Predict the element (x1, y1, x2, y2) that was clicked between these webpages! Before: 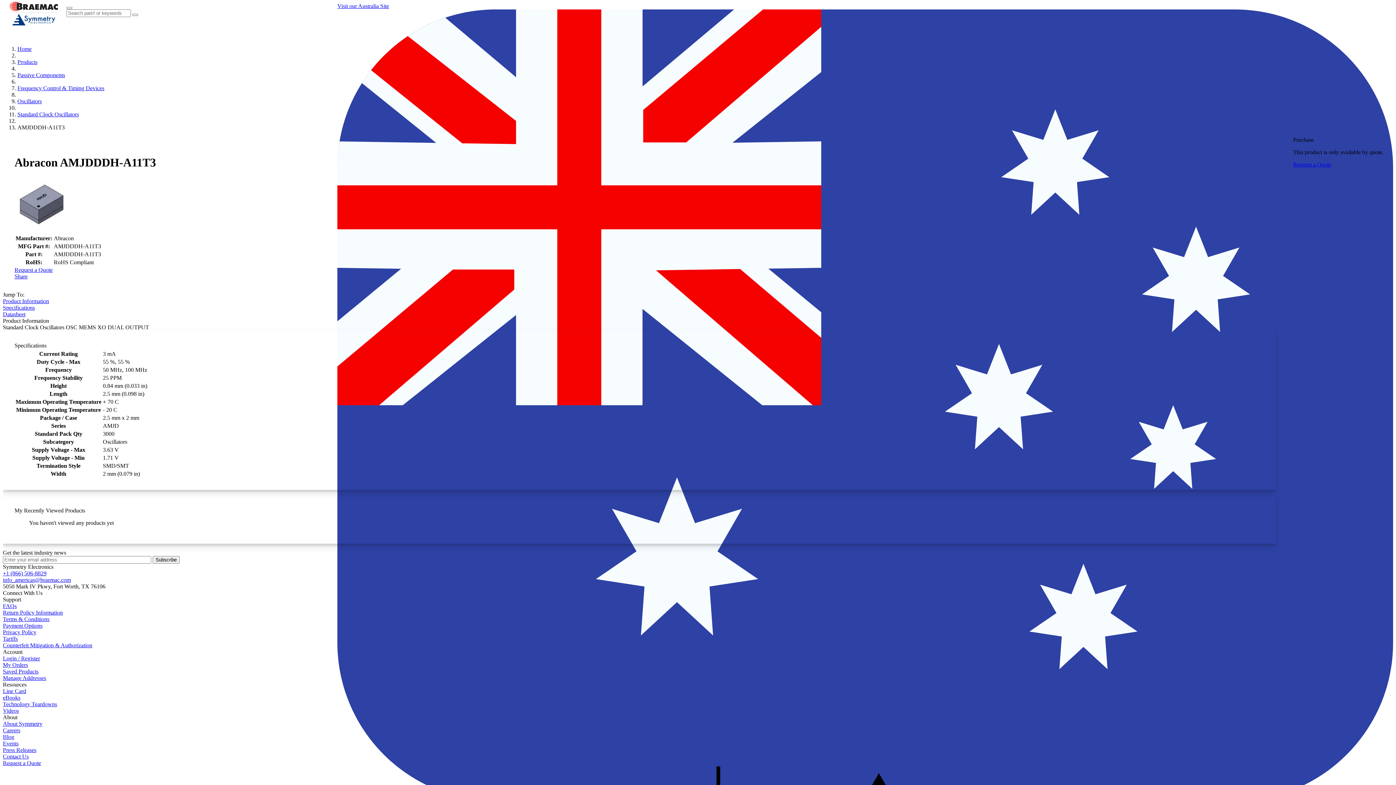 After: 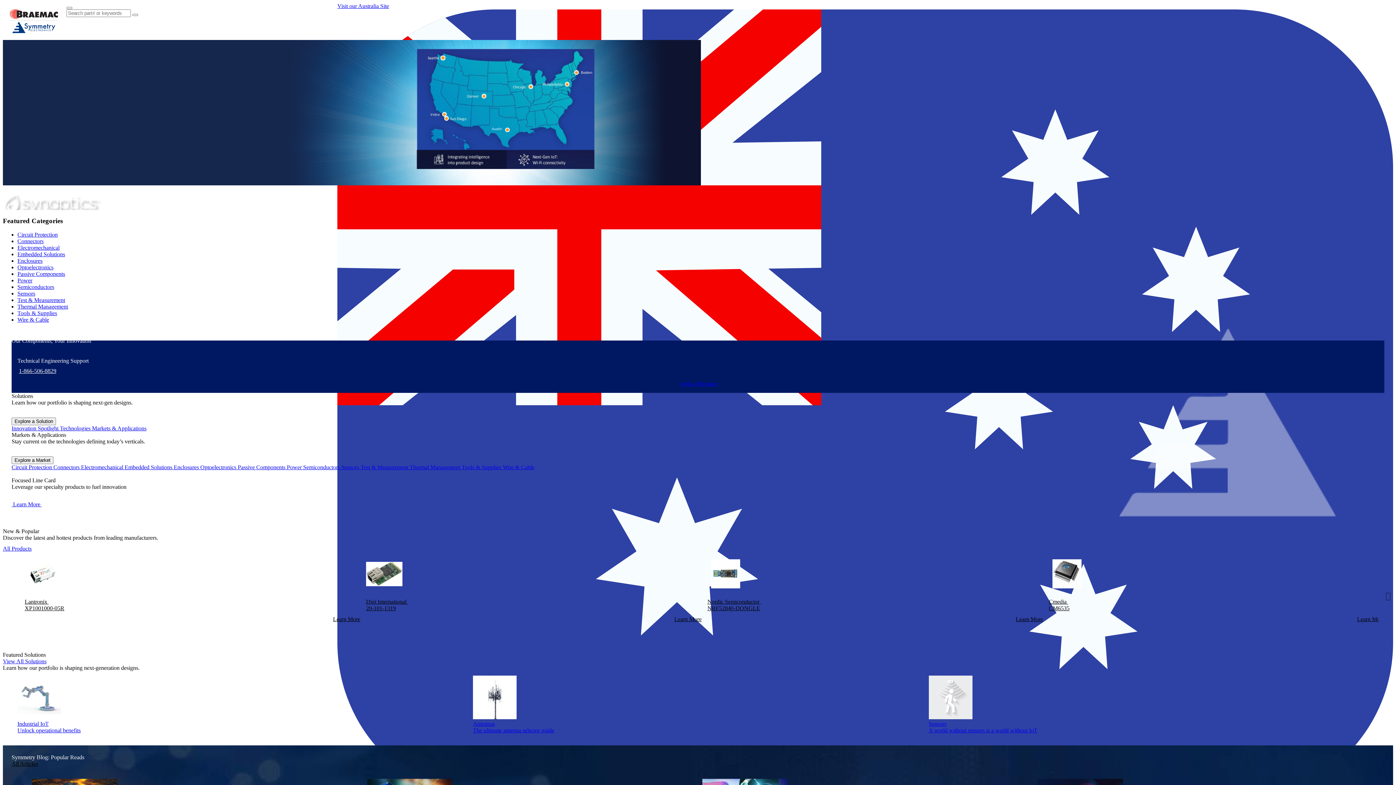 Action: bbox: (17, 45, 31, 52) label: Home